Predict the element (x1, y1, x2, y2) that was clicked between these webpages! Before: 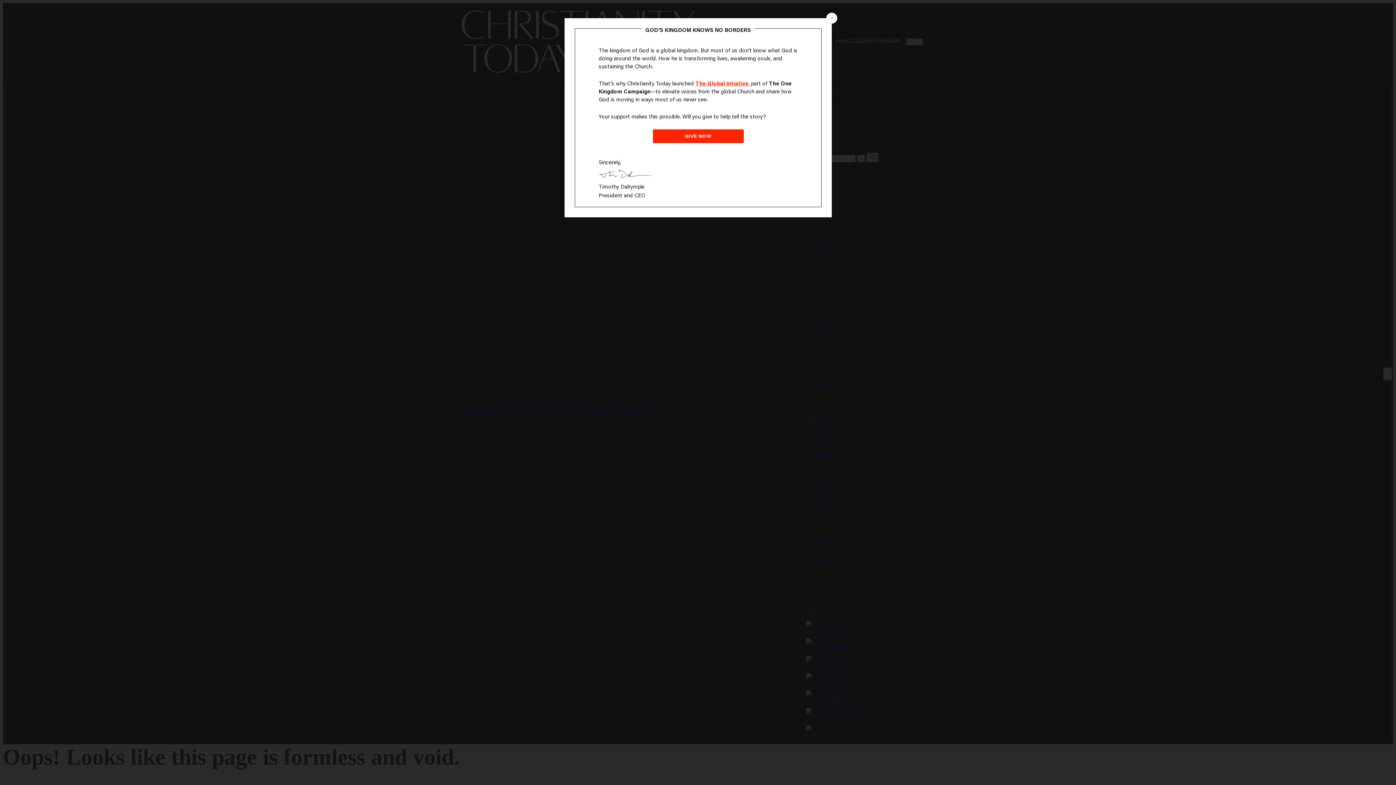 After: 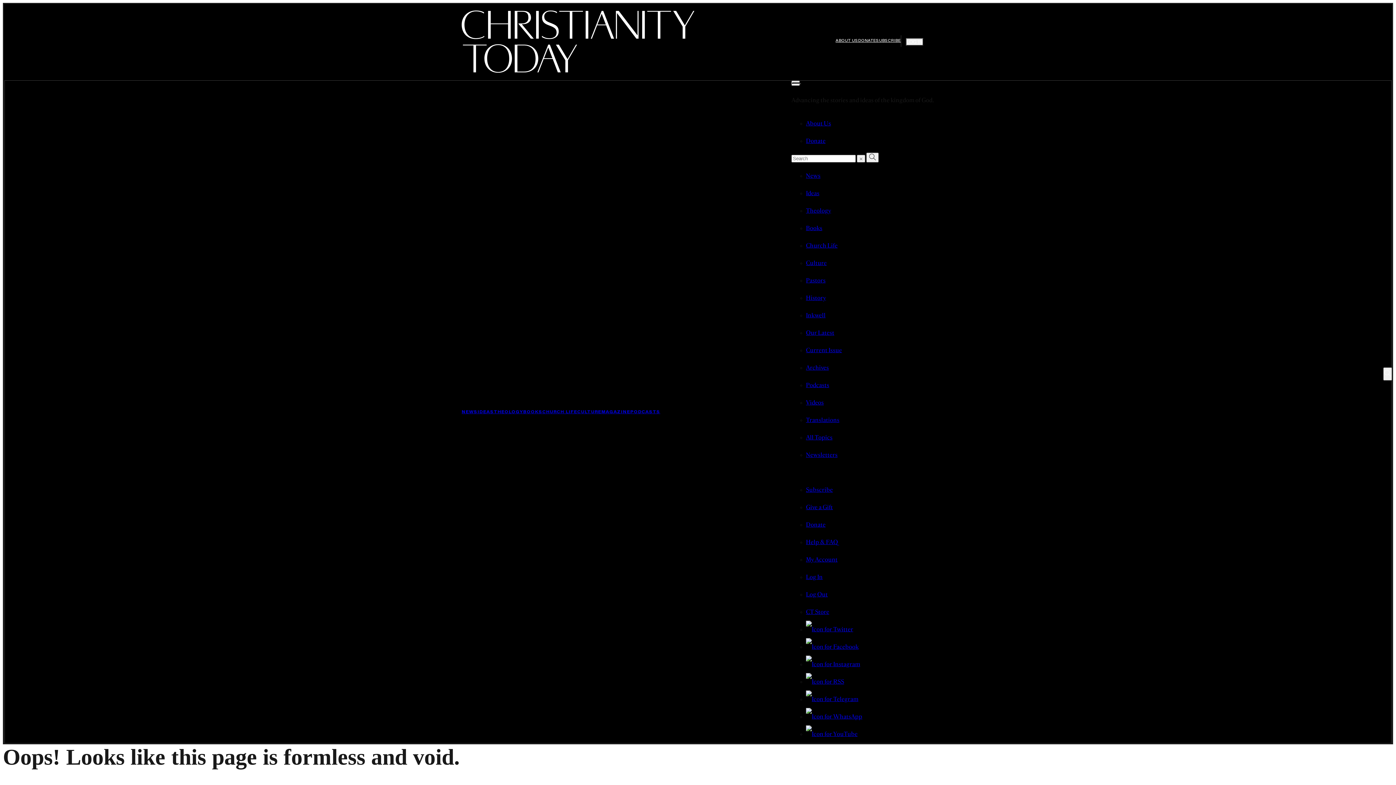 Action: label: Close the modal bbox: (826, 12, 837, 23)